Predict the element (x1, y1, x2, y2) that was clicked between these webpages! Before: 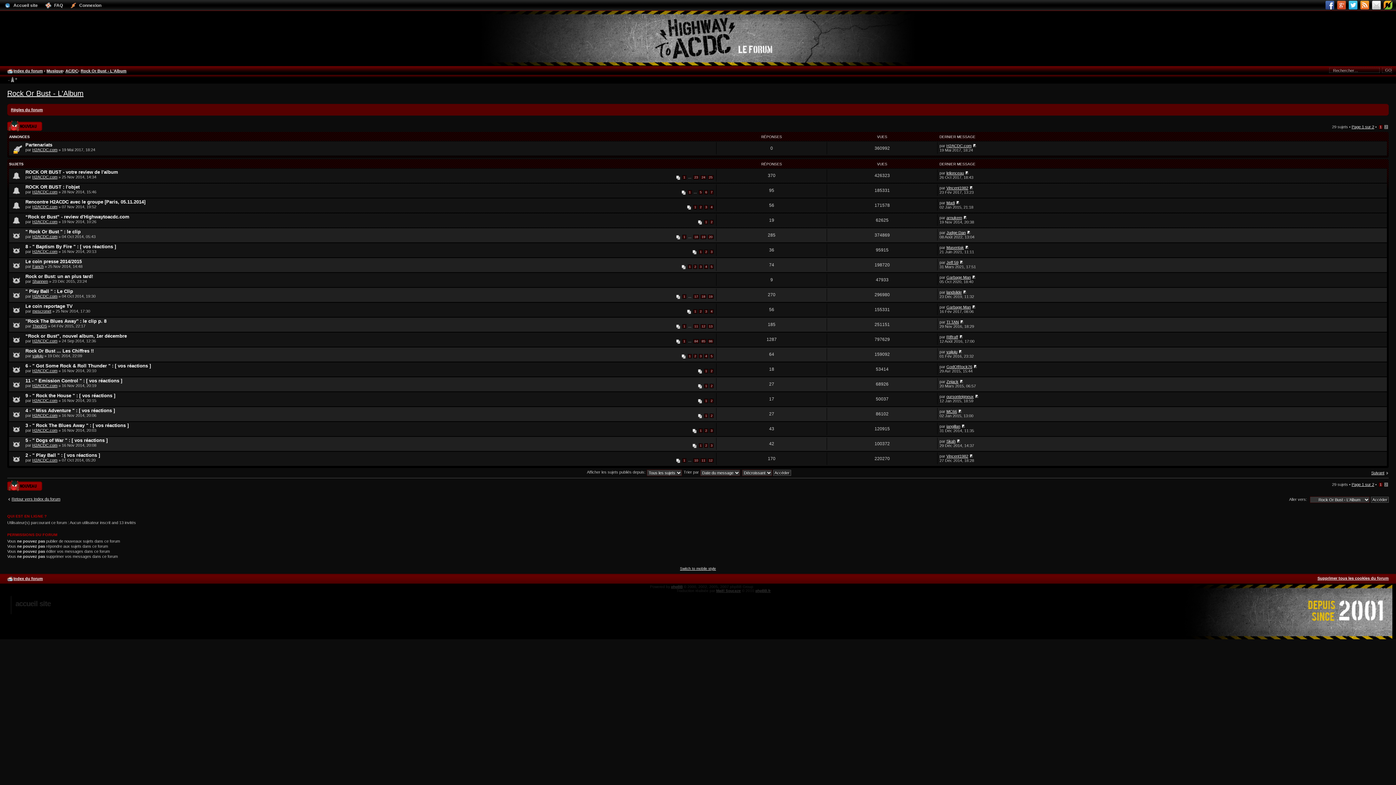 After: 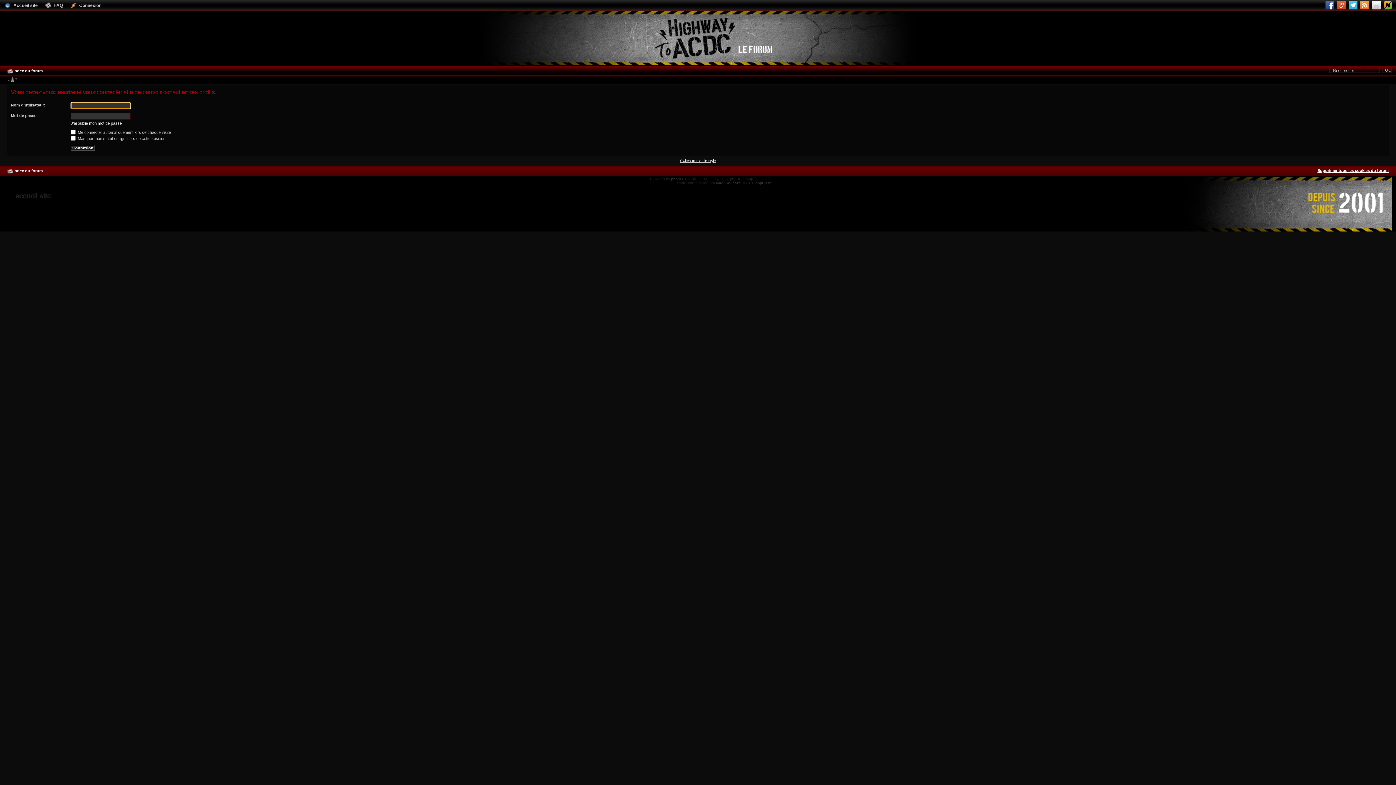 Action: bbox: (946, 319, 959, 324) label: TI TAN